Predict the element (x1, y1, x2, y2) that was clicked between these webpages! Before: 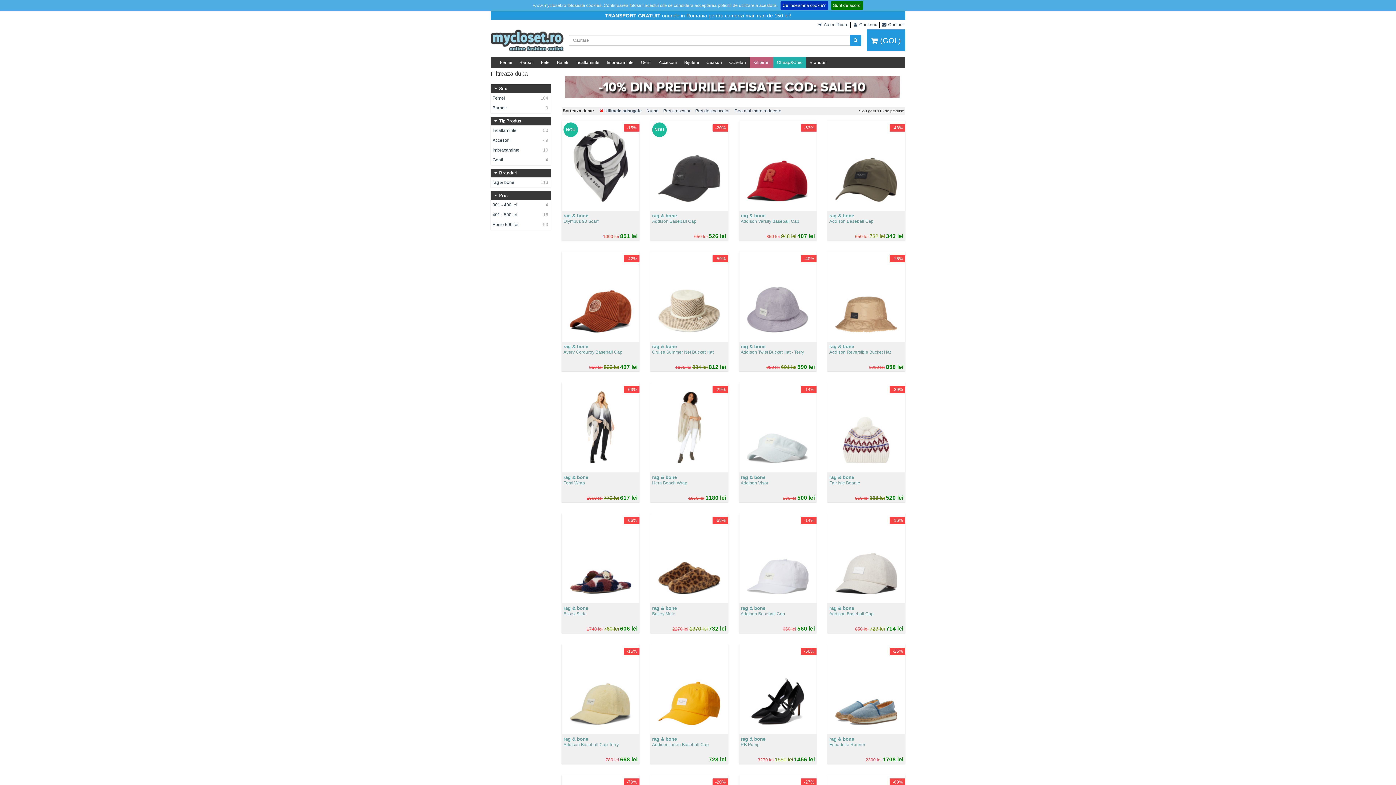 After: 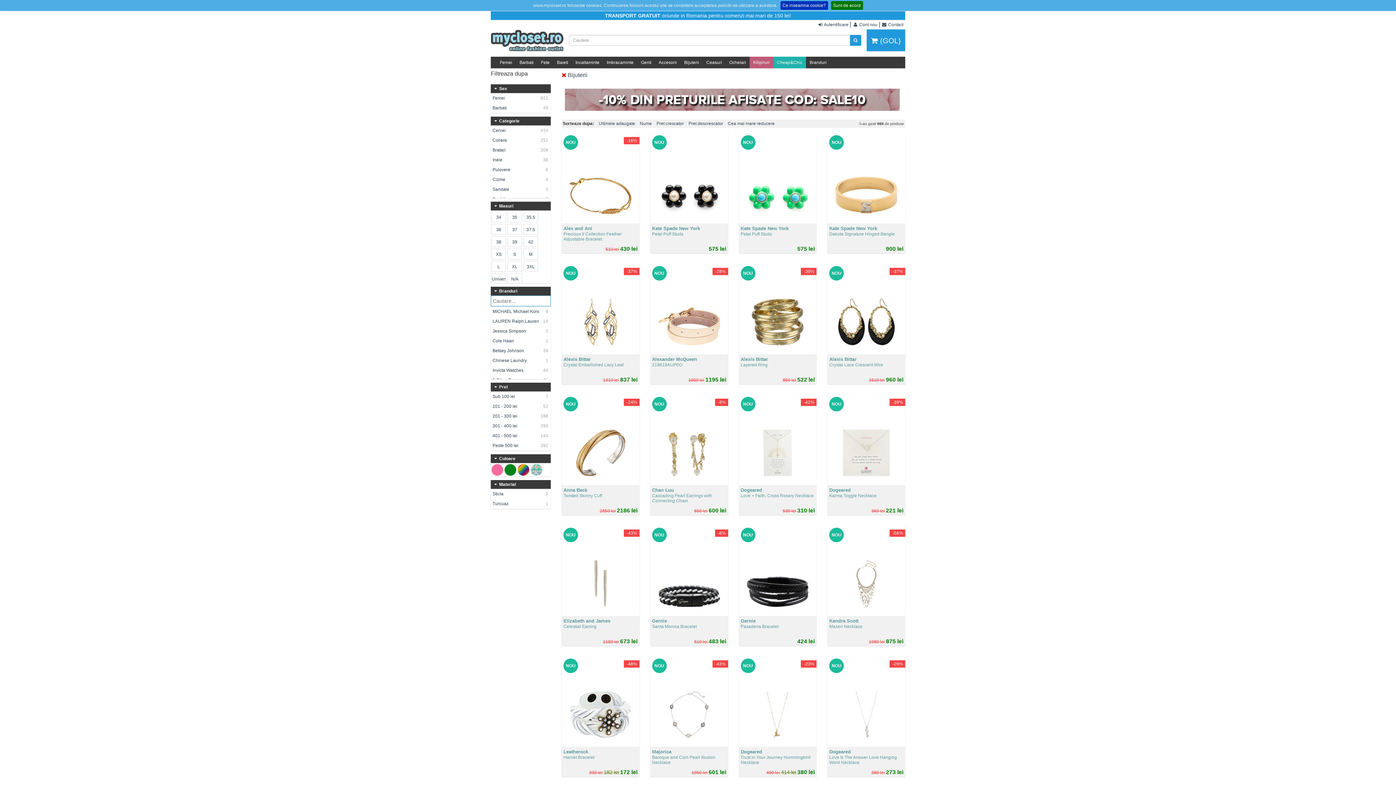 Action: bbox: (680, 56, 702, 68) label: Bijuterii